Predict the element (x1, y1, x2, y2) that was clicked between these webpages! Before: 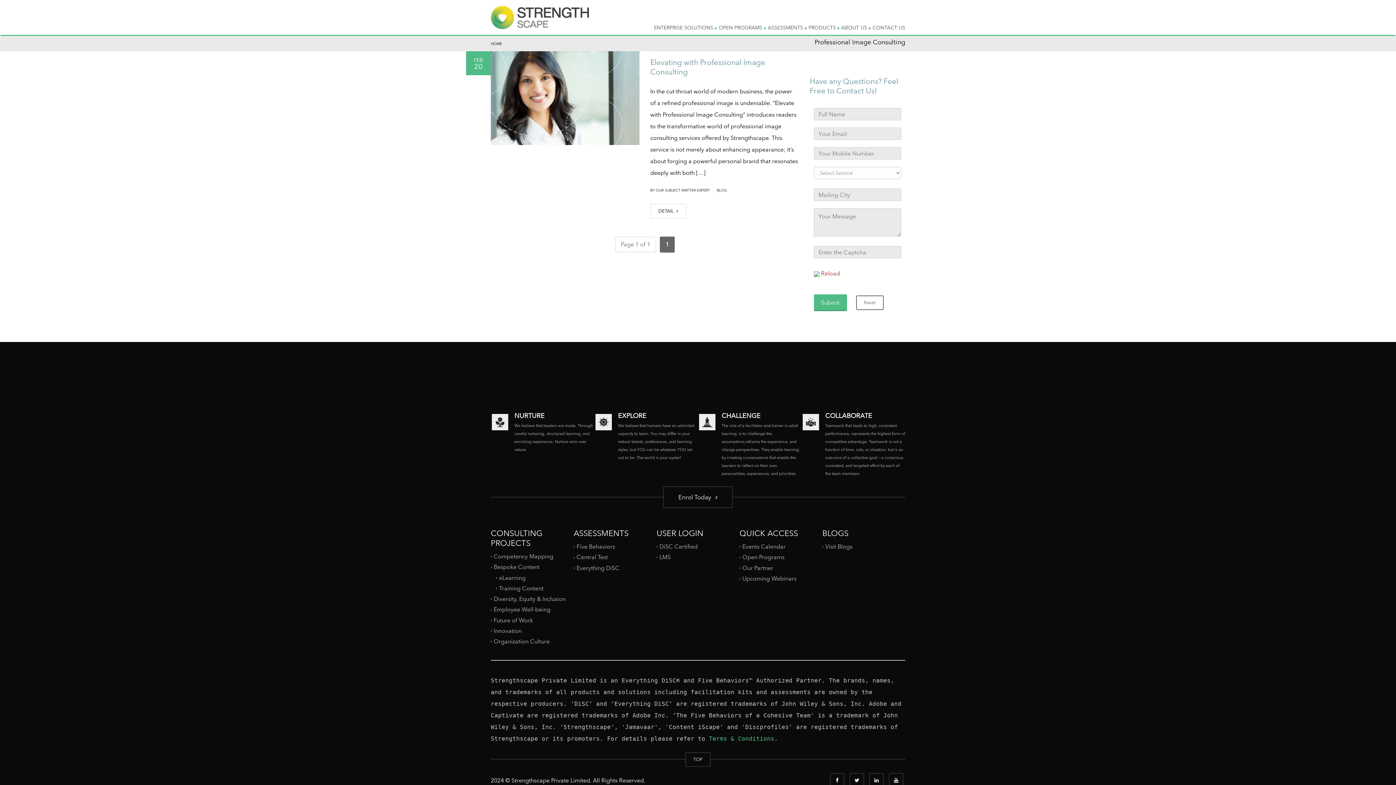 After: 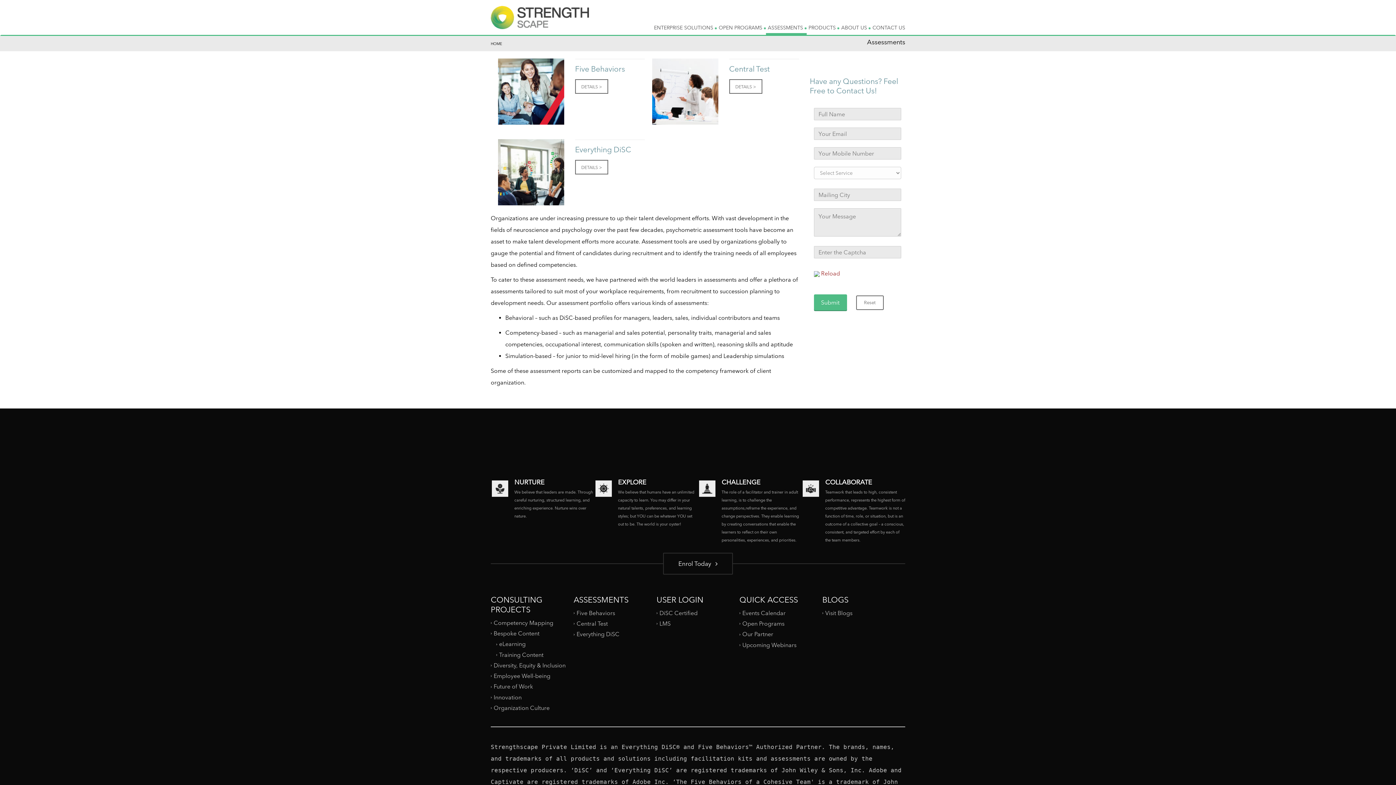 Action: bbox: (766, 13, 806, 34) label: ASSESSMENTS 